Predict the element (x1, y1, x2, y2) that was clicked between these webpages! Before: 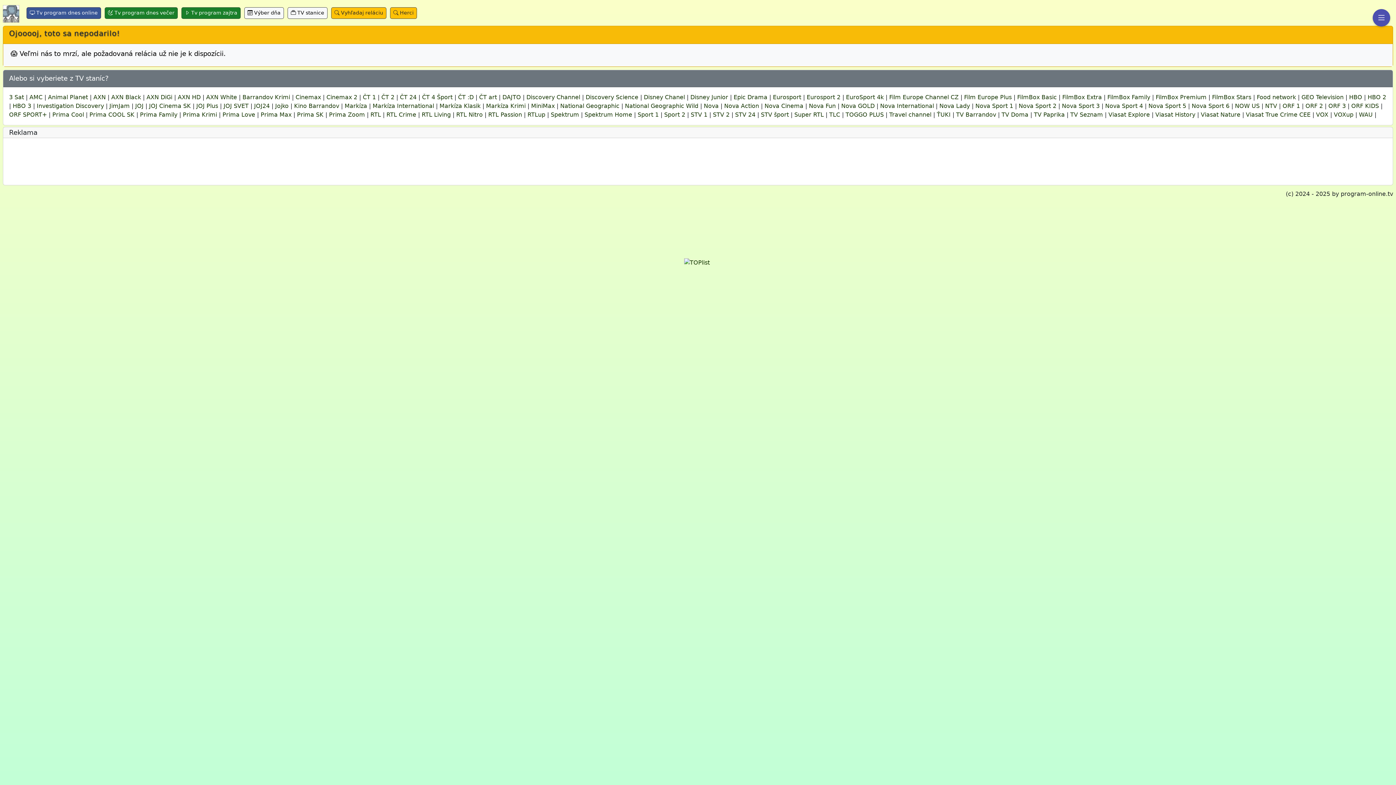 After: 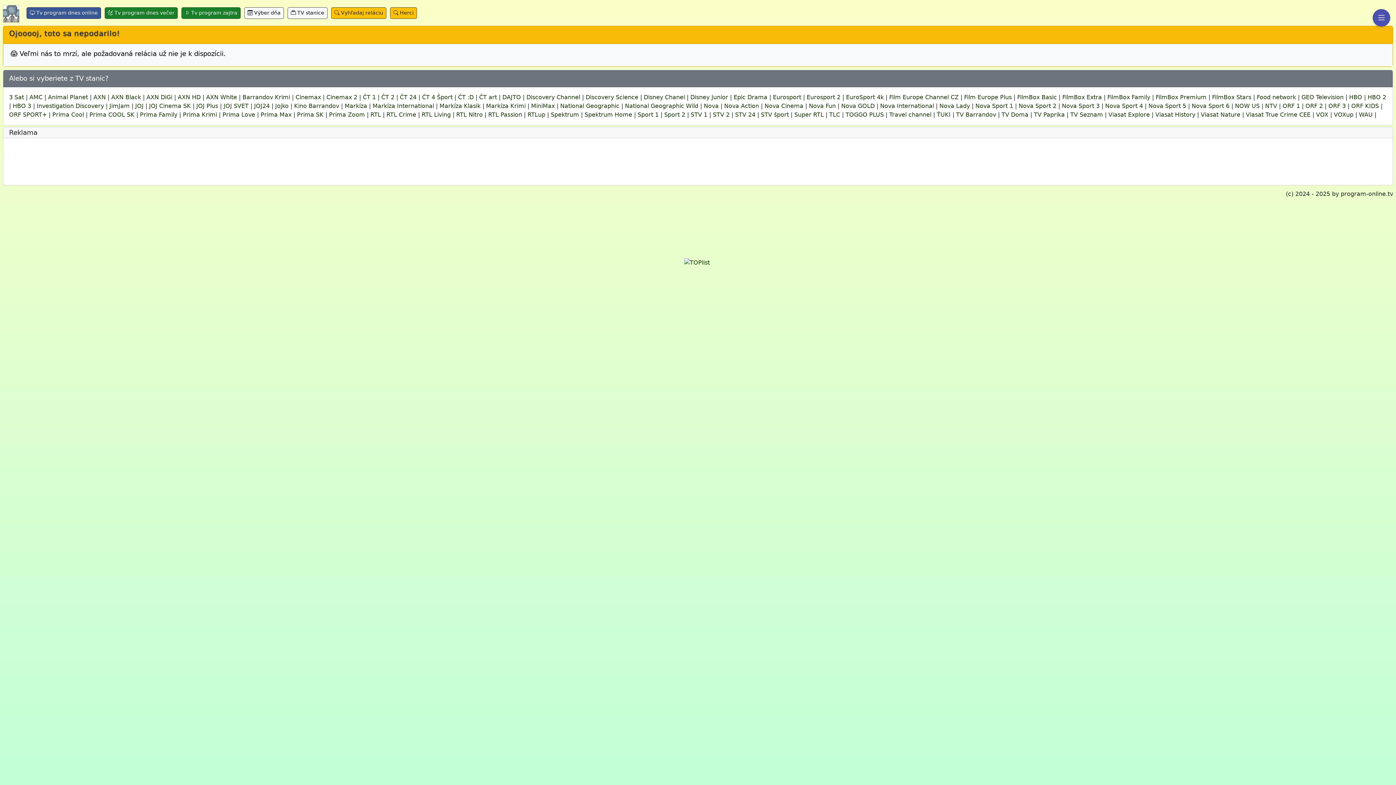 Action: label: GEO Television bbox: (1301, 93, 1344, 100)